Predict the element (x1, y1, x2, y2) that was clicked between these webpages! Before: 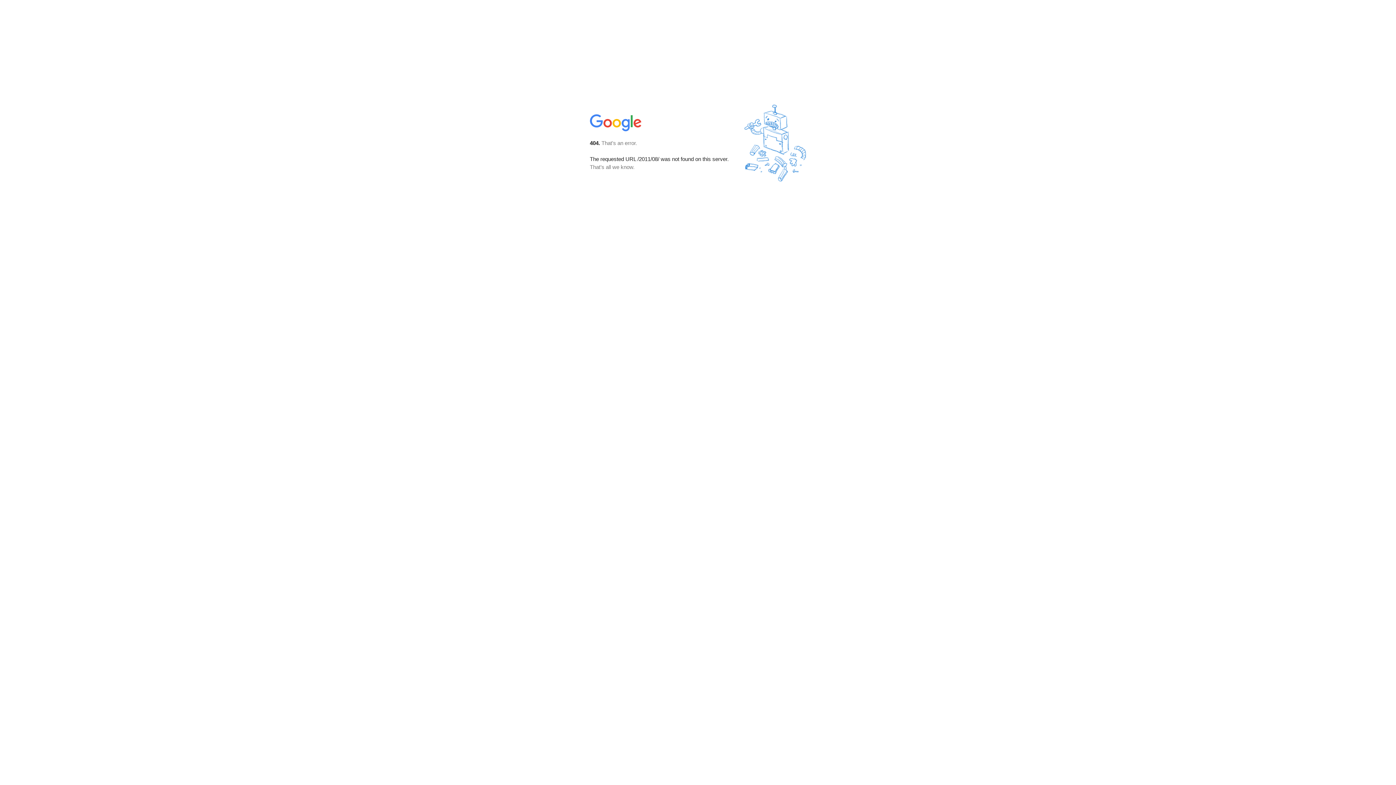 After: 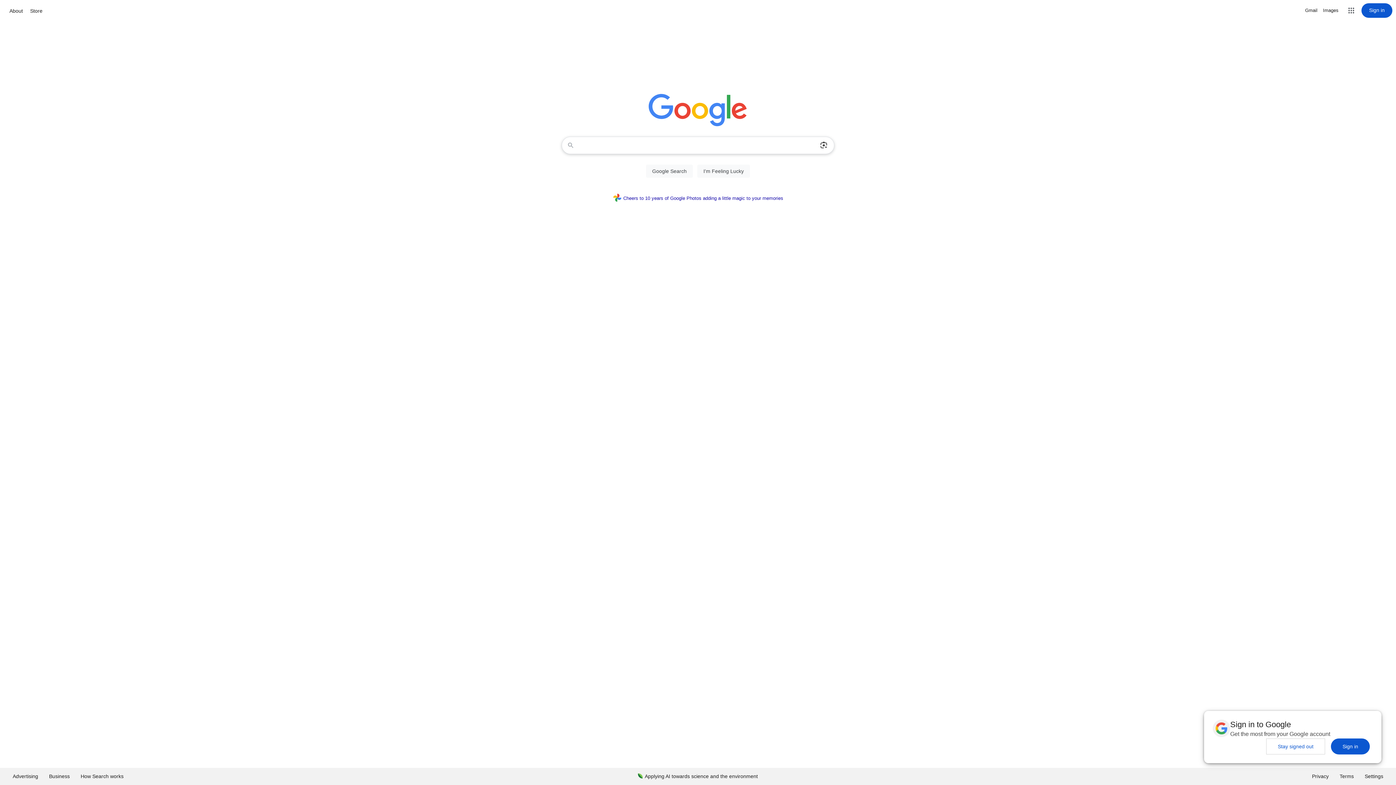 Action: bbox: (590, 127, 642, 134)